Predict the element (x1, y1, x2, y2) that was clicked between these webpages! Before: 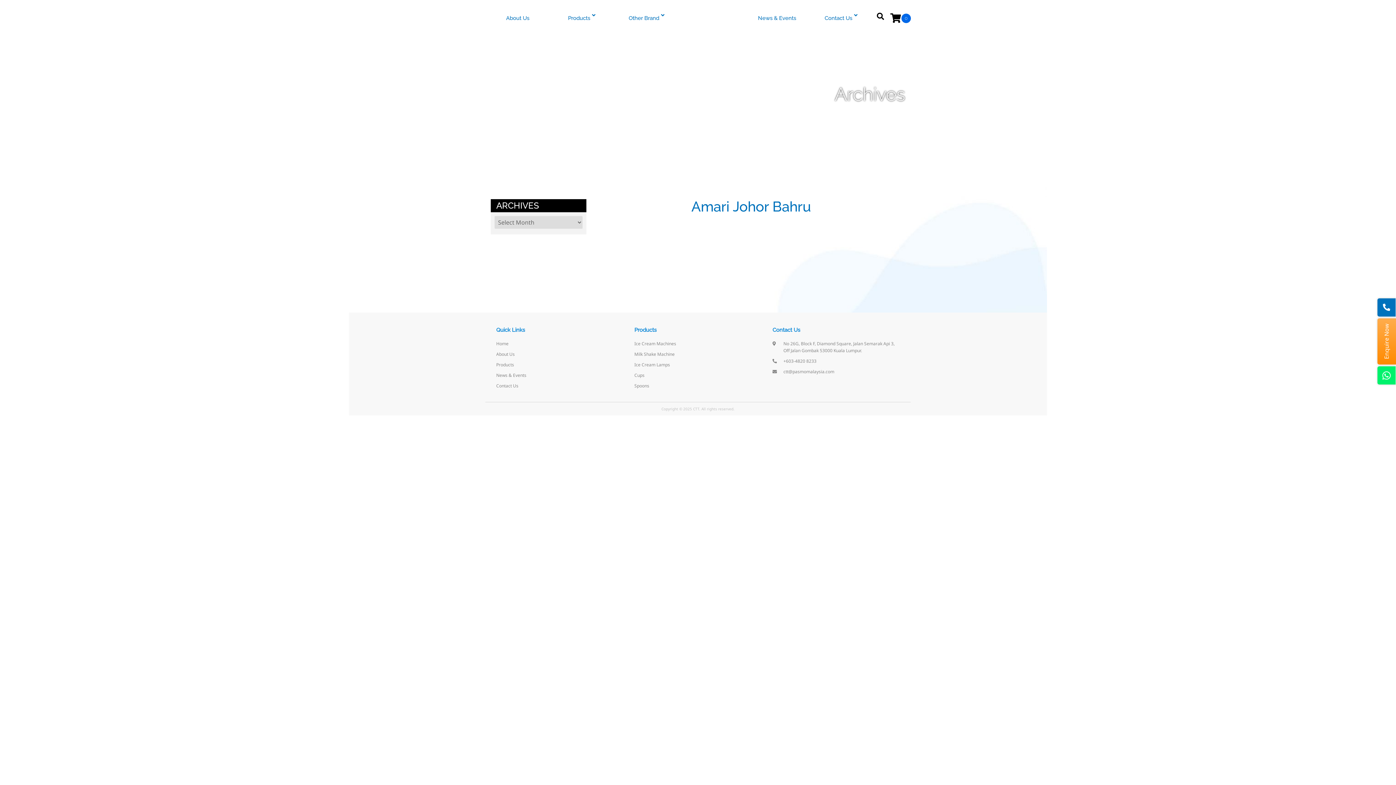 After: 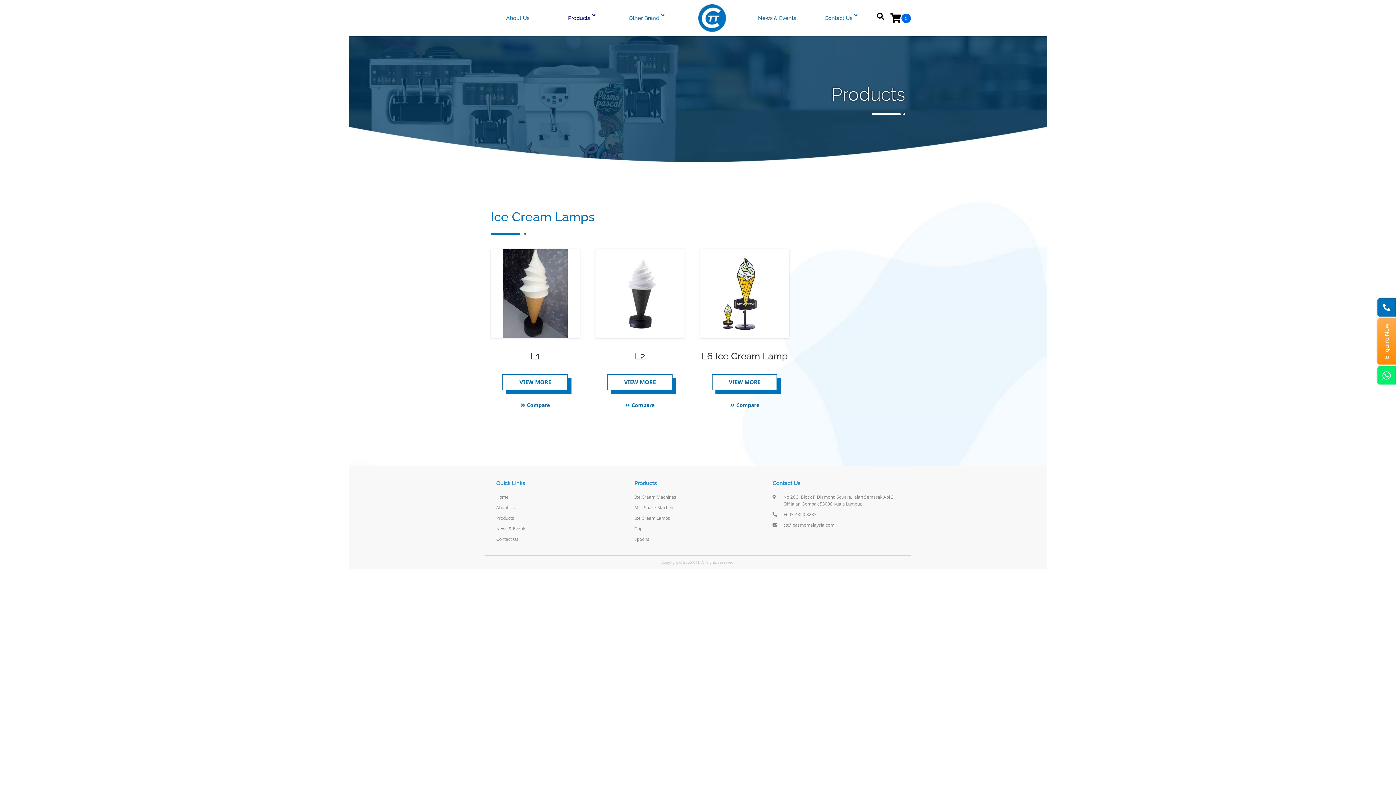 Action: label: Ice Cream Lamps bbox: (634, 361, 670, 368)